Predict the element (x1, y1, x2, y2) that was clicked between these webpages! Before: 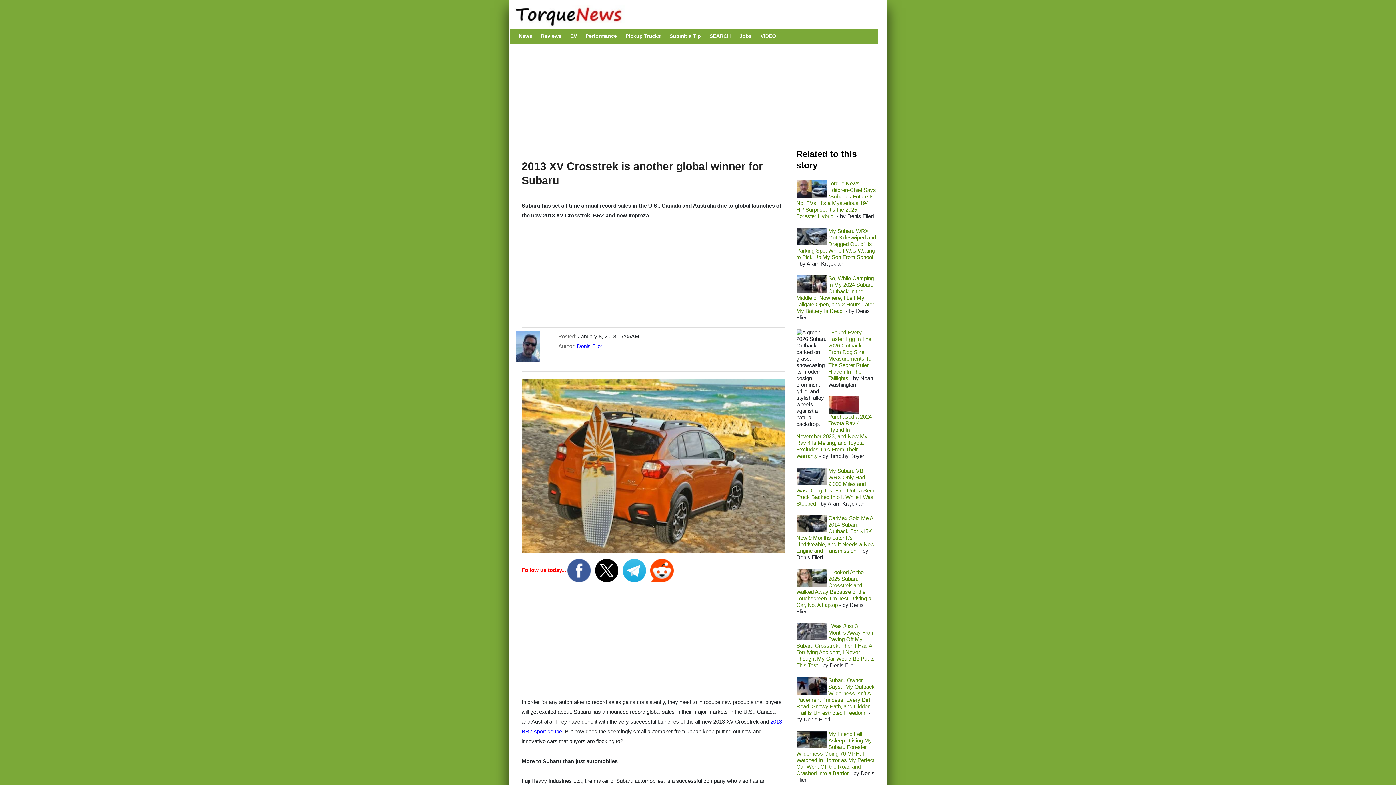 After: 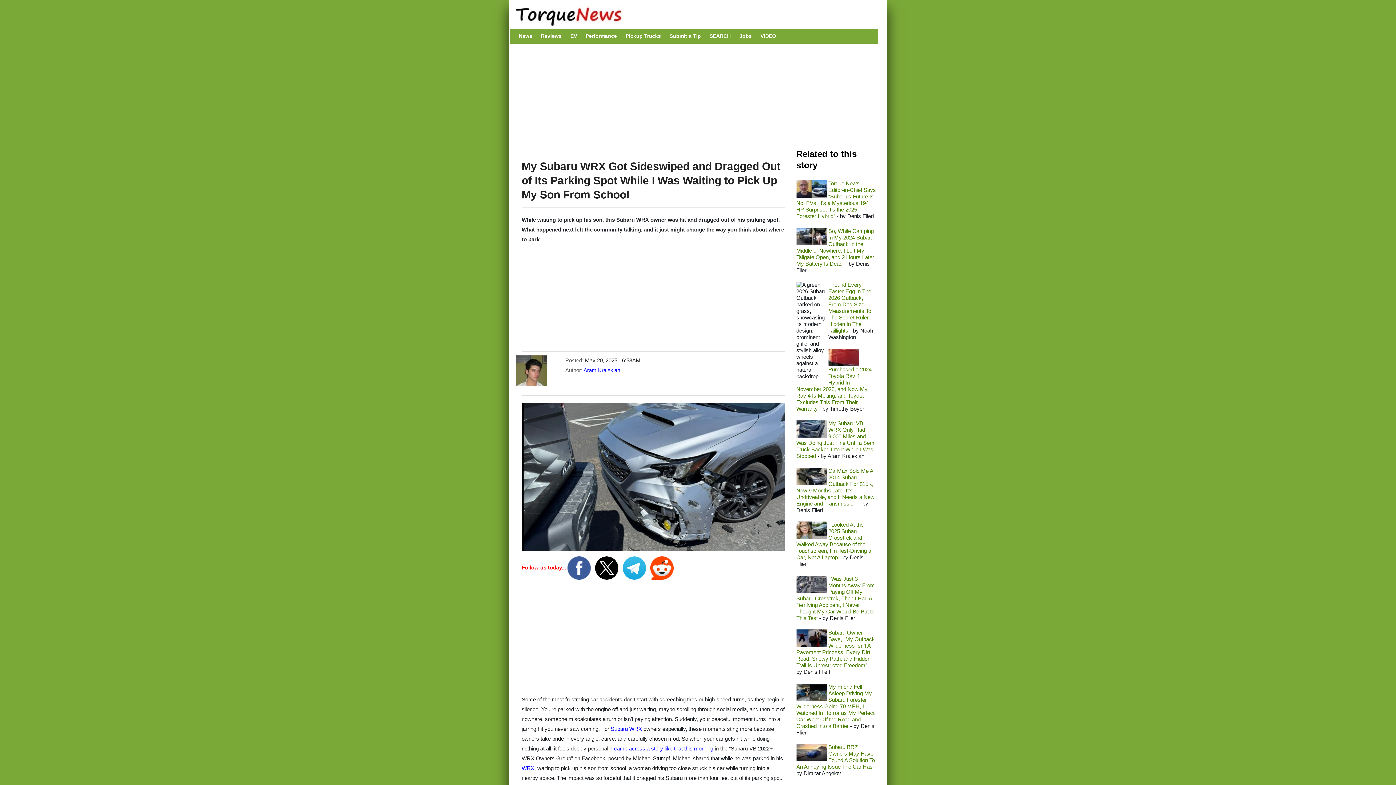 Action: label: My Subaru WRX Got Sideswiped and Dragged Out of Its Parking Spot While I Was Waiting to Pick Up My Son From School bbox: (796, 227, 876, 260)